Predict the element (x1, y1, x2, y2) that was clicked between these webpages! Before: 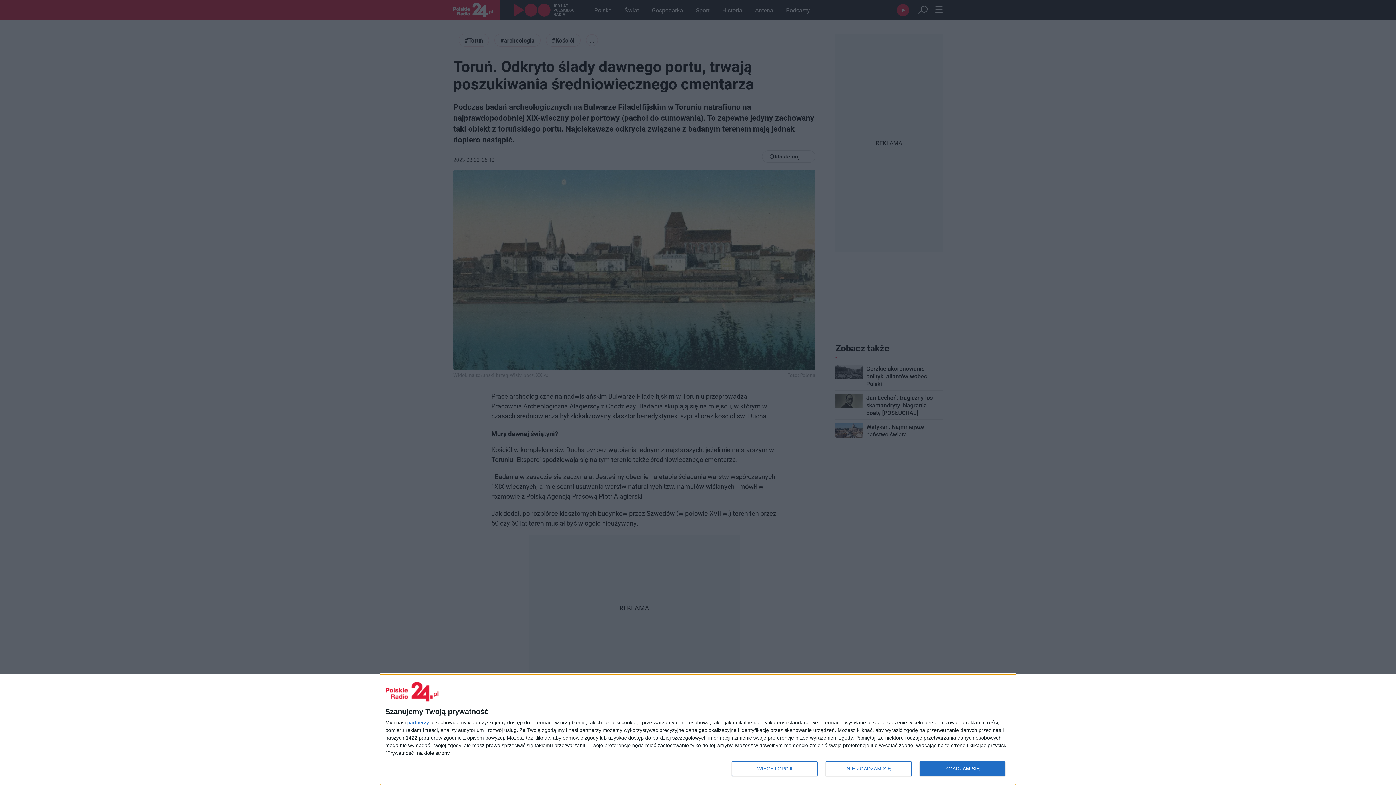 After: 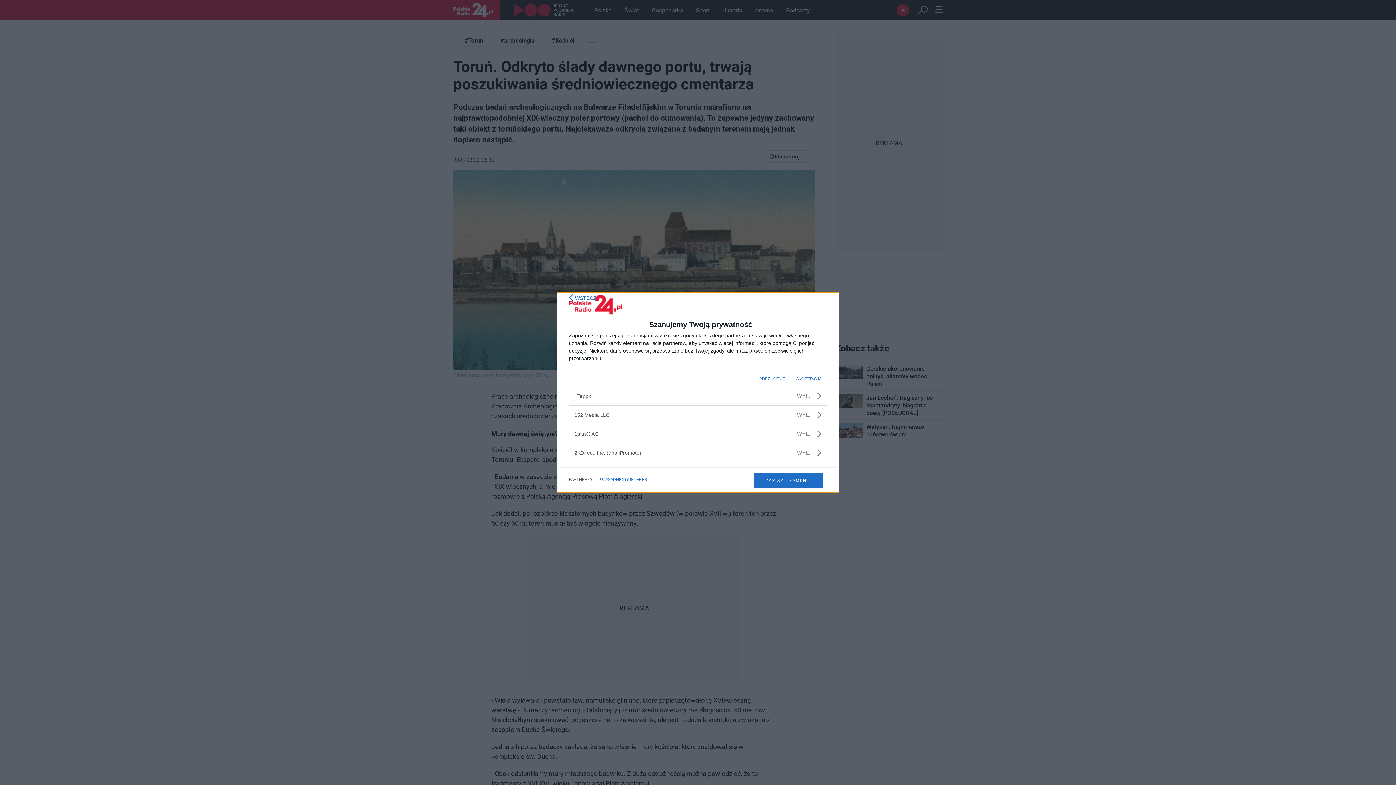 Action: label: partnerzy bbox: (407, 720, 429, 725)